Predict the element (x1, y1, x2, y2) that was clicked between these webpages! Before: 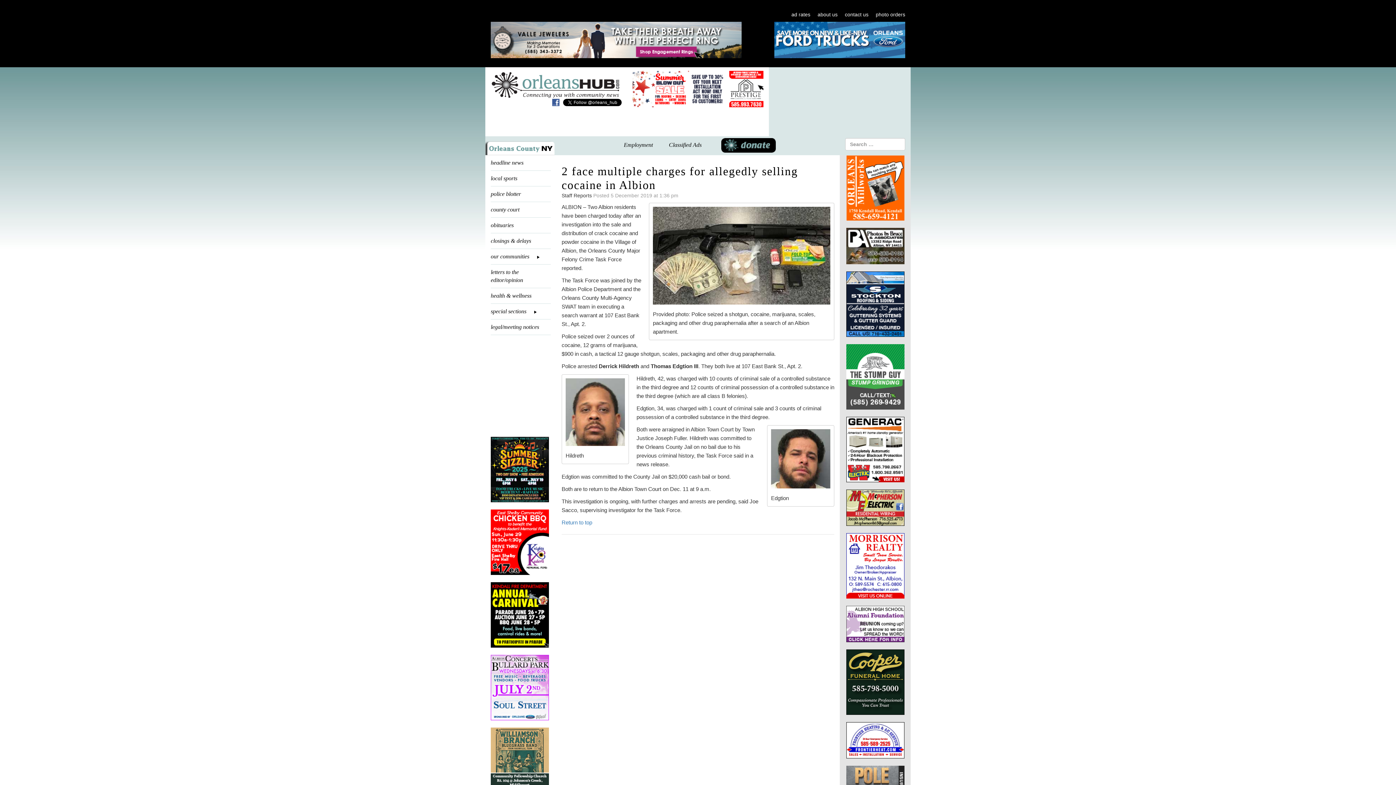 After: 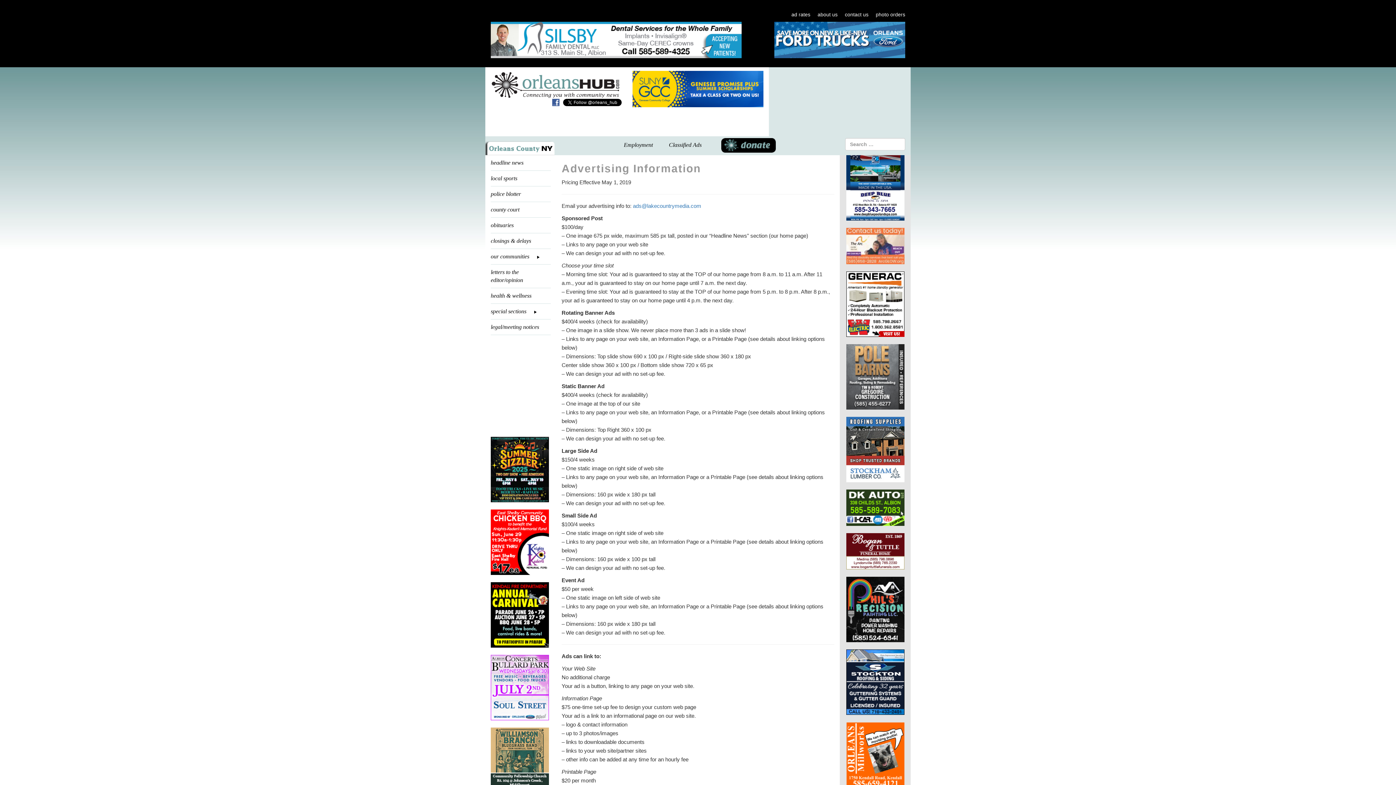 Action: label: ad rates bbox: (791, 11, 810, 17)